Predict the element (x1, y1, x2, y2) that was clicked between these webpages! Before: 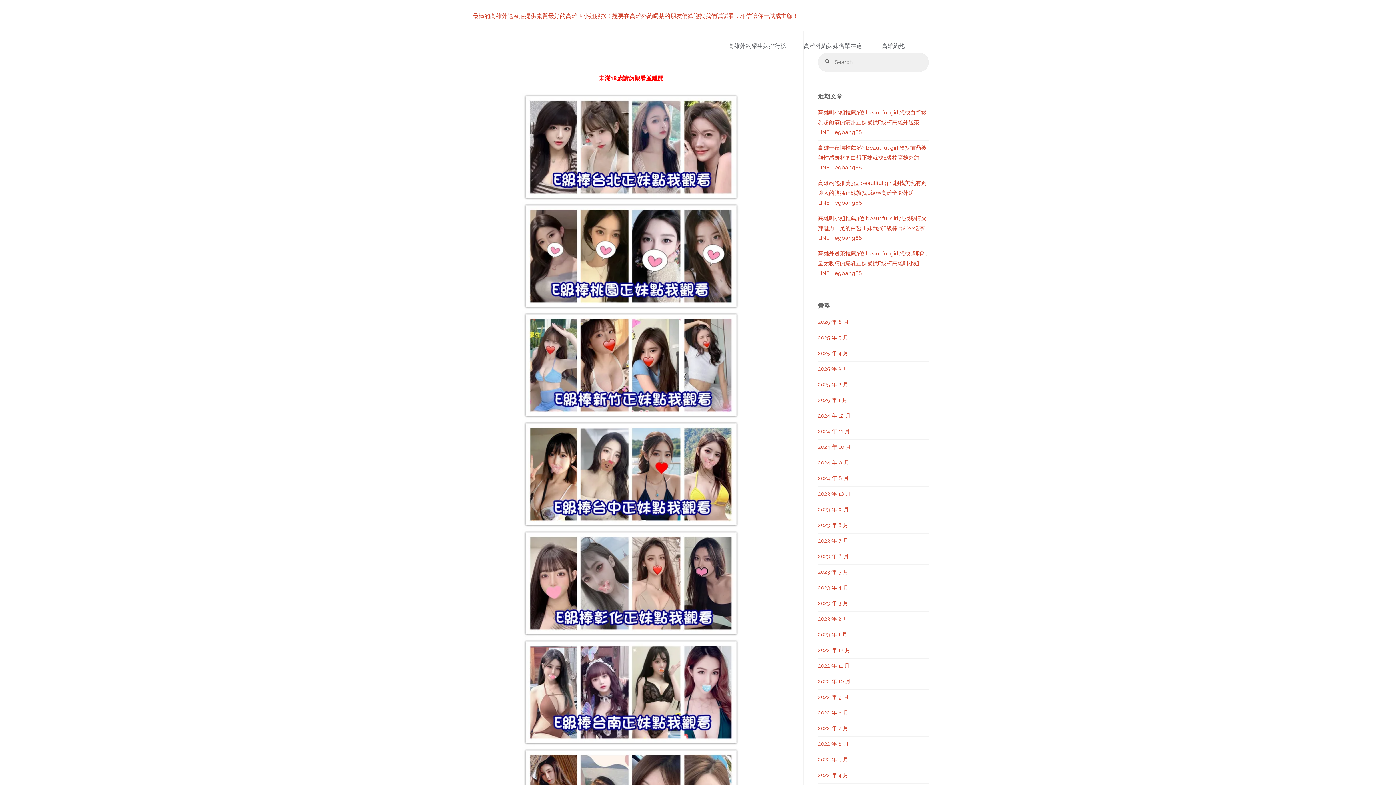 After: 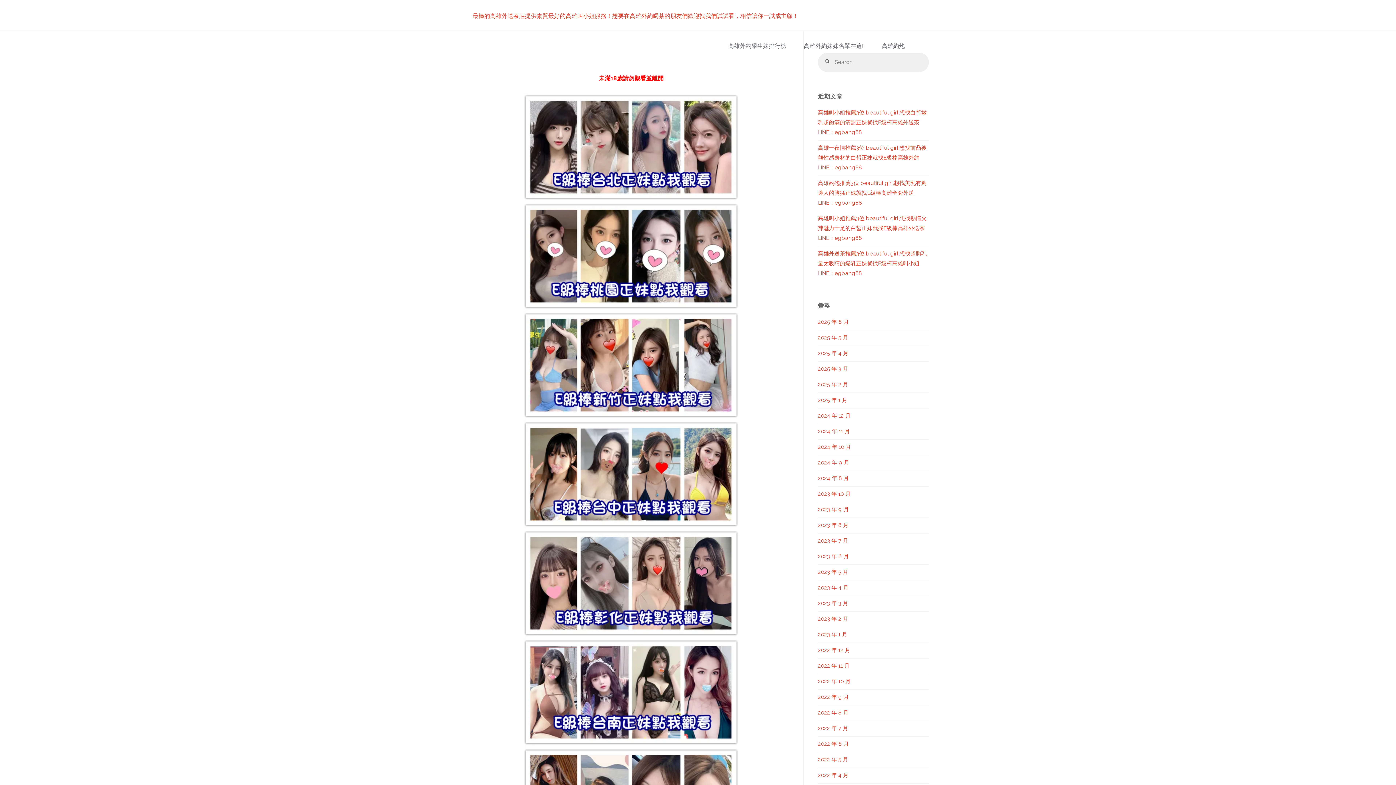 Action: label: 2023 年 8 月 bbox: (818, 522, 848, 528)